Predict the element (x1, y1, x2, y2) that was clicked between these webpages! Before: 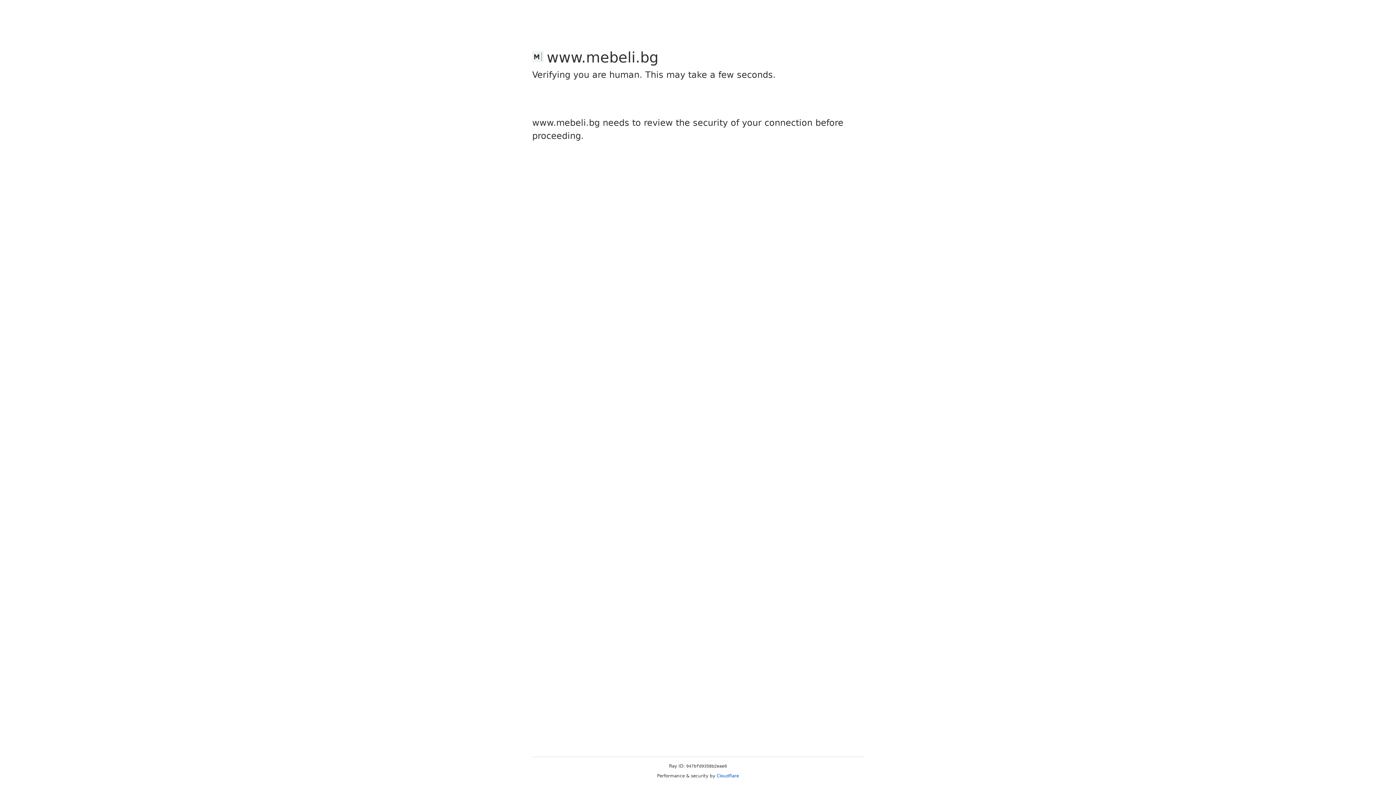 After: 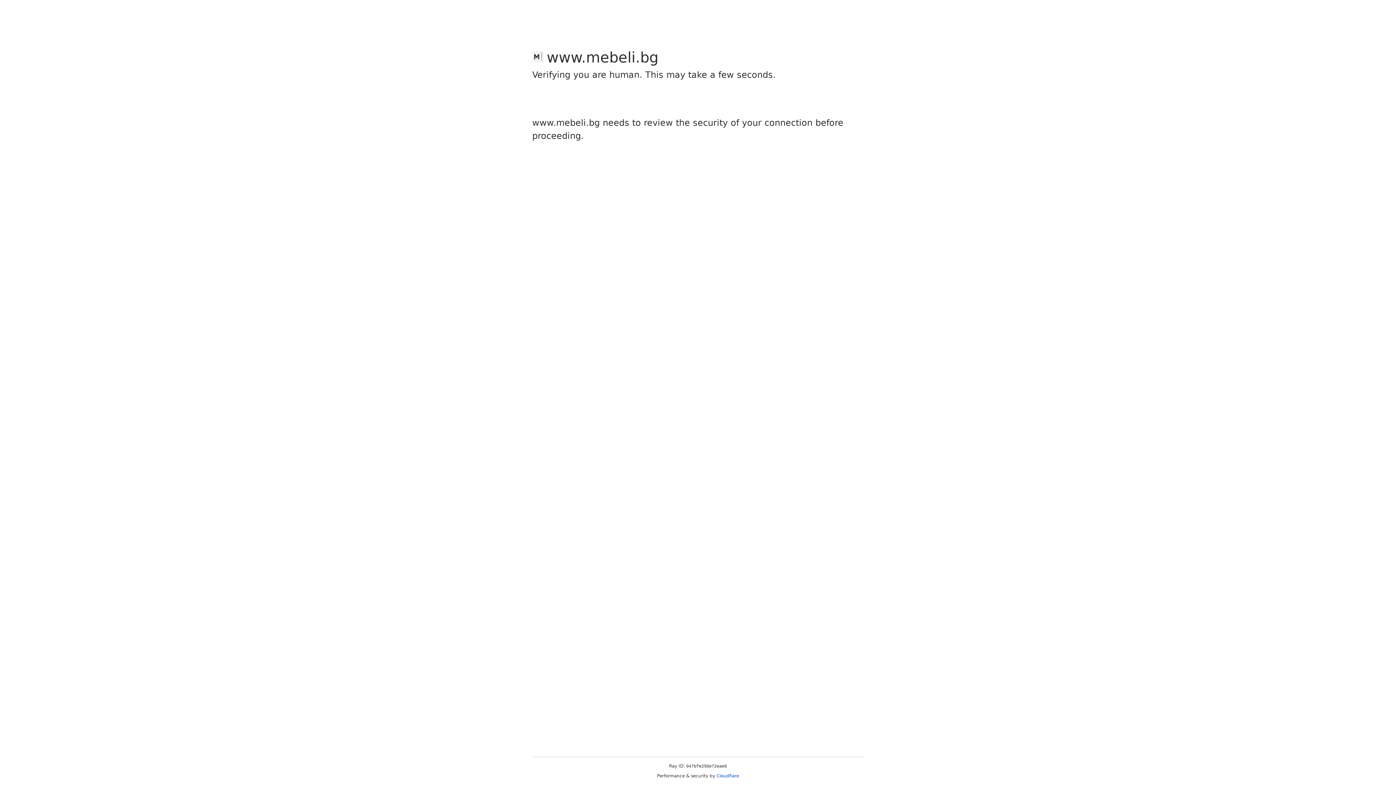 Action: label: Cloudflare bbox: (716, 773, 739, 778)